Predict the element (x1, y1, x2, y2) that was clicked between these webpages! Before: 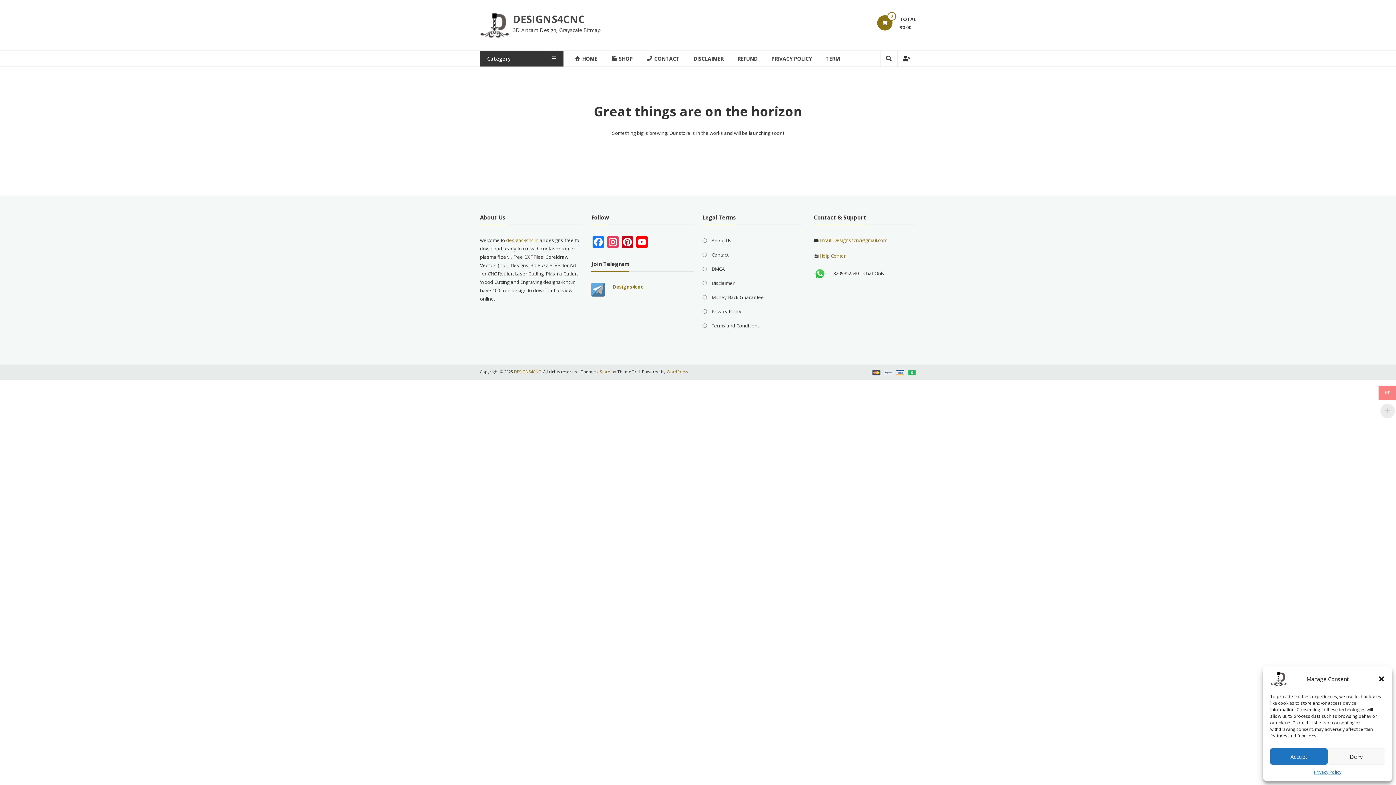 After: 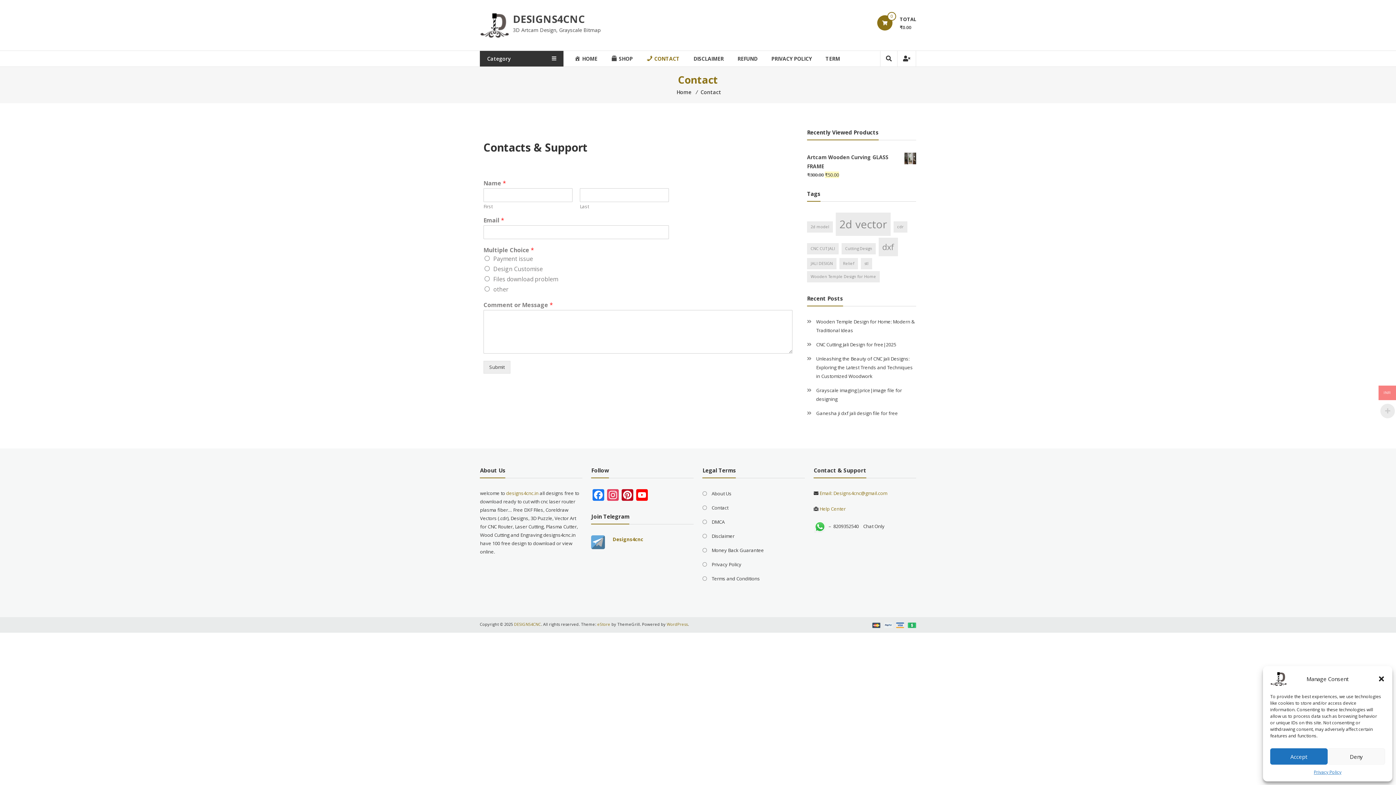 Action: label: CONTACT bbox: (646, 50, 679, 66)